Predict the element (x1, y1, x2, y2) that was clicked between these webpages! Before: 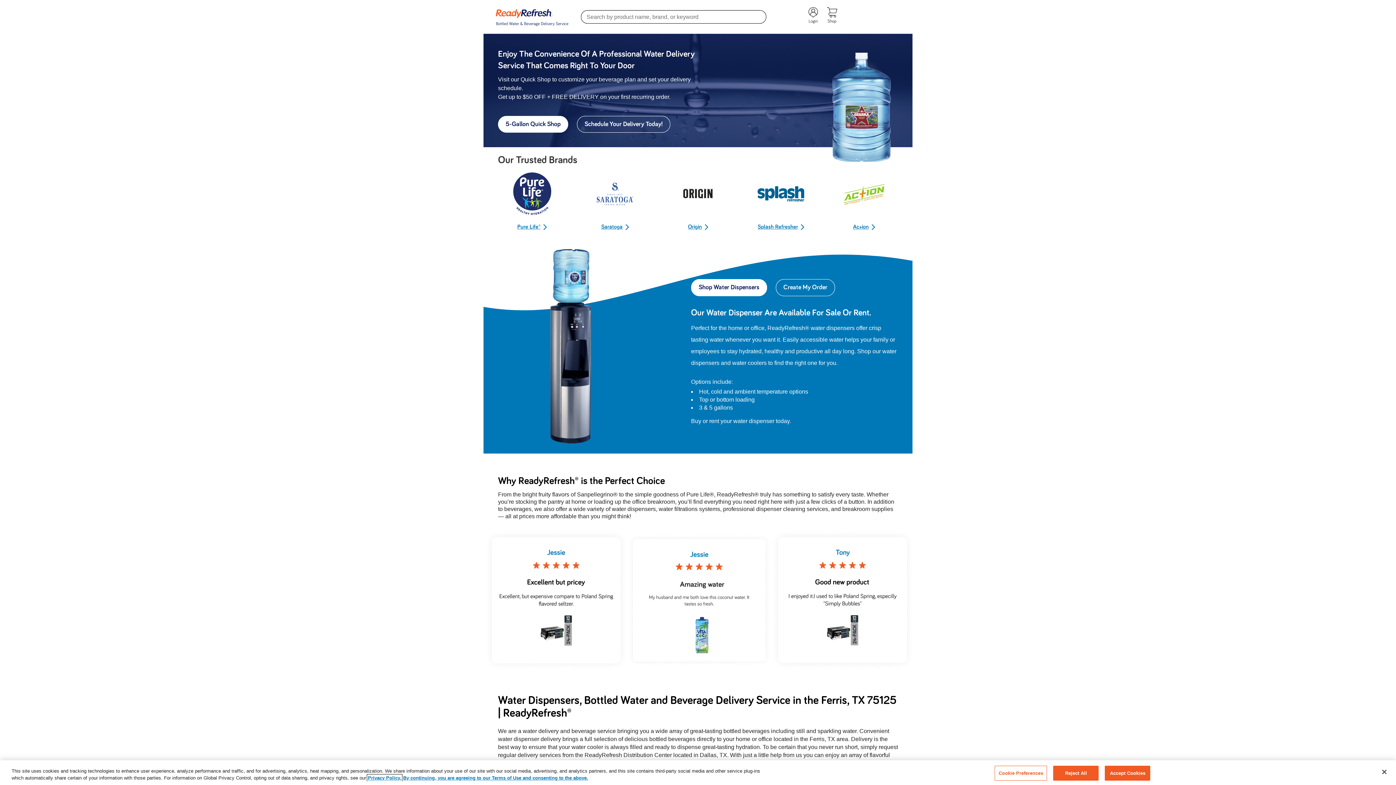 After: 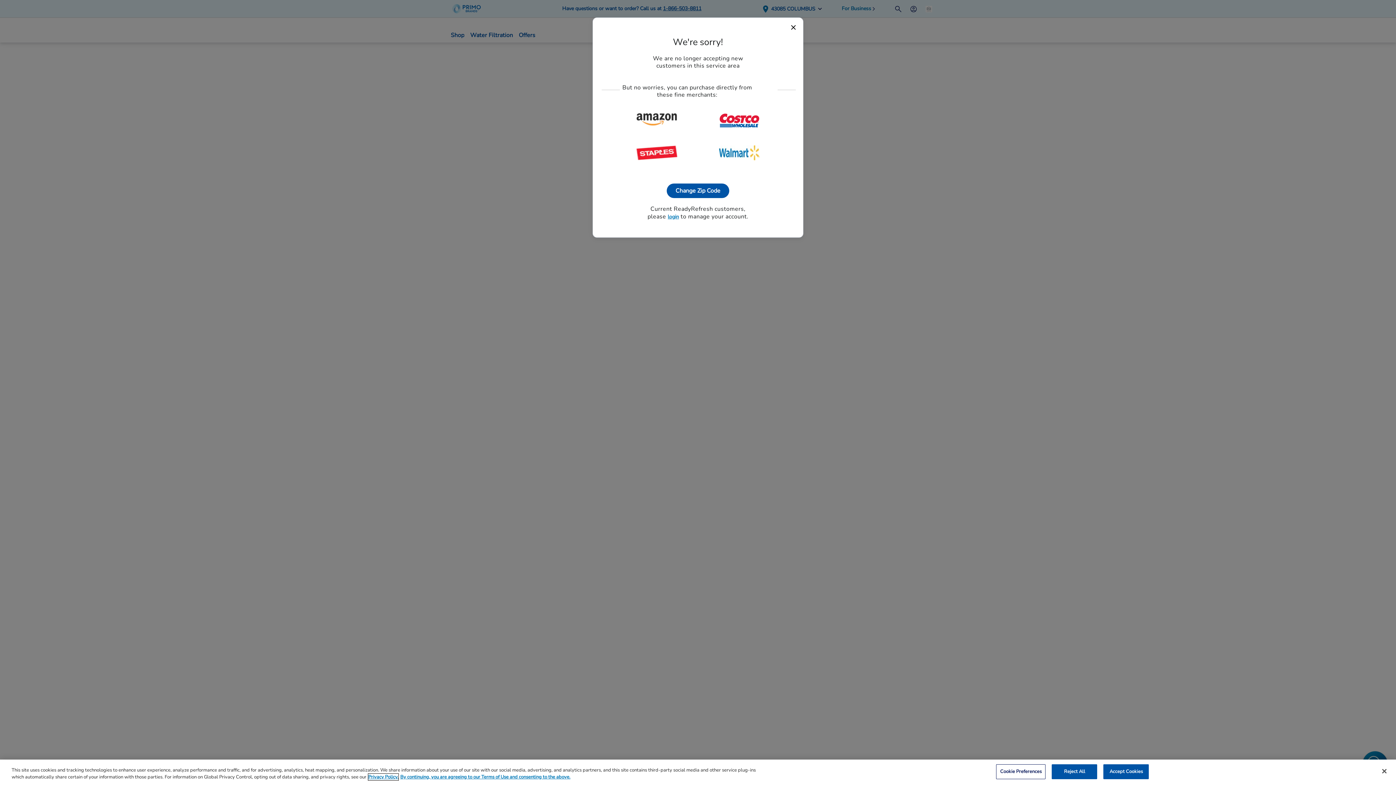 Action: label: 5-Gallon Quick Shop bbox: (498, 116, 568, 132)